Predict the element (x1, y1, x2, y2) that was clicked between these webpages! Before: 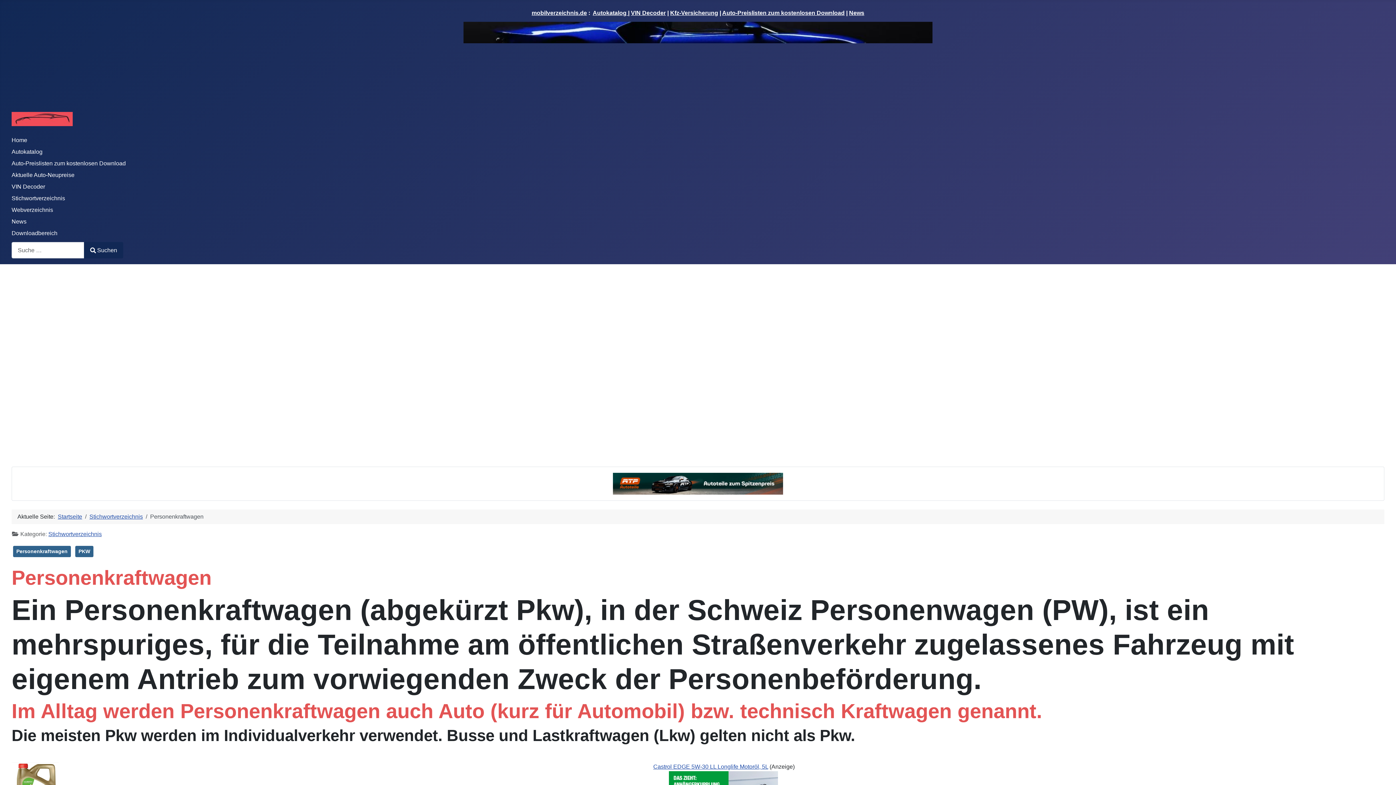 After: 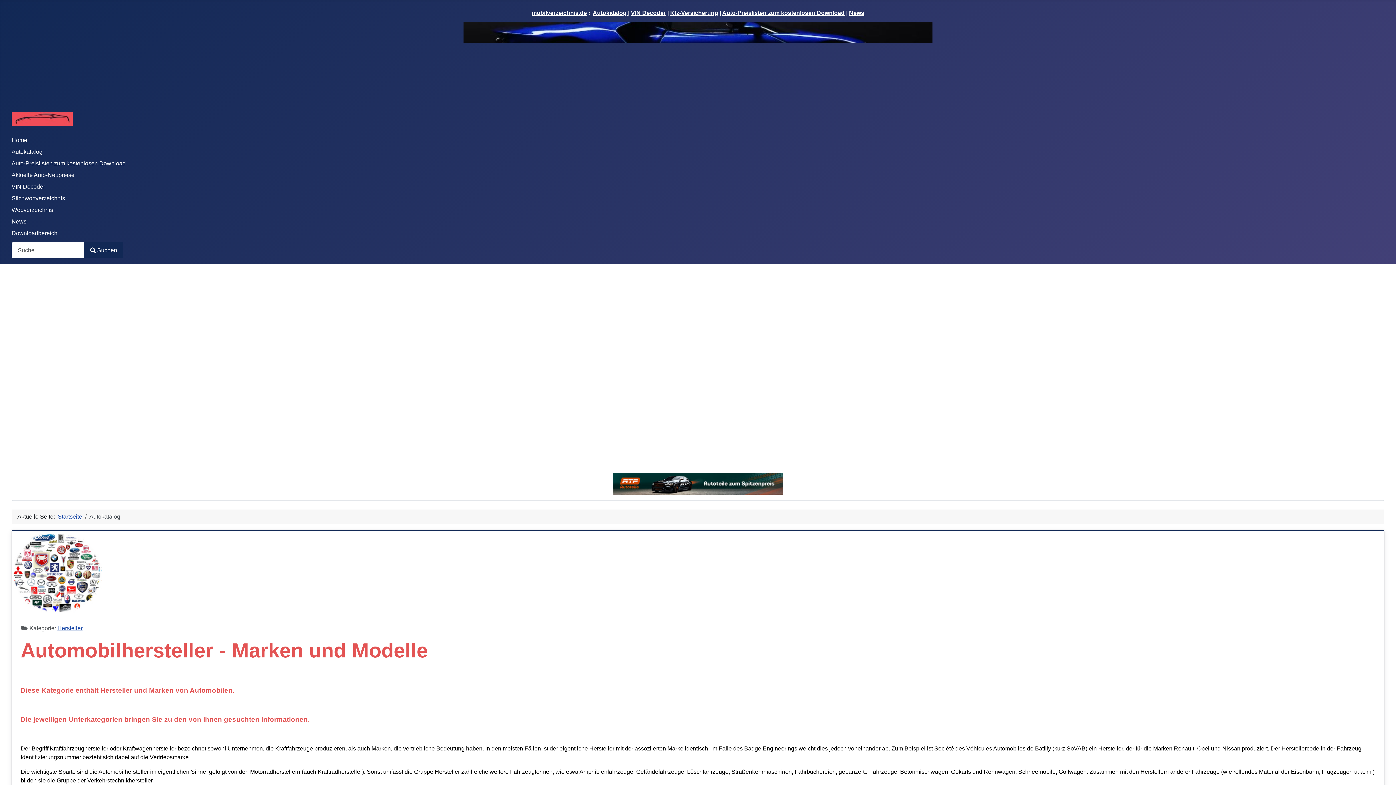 Action: bbox: (592, 9, 628, 16) label: Autokatalog 